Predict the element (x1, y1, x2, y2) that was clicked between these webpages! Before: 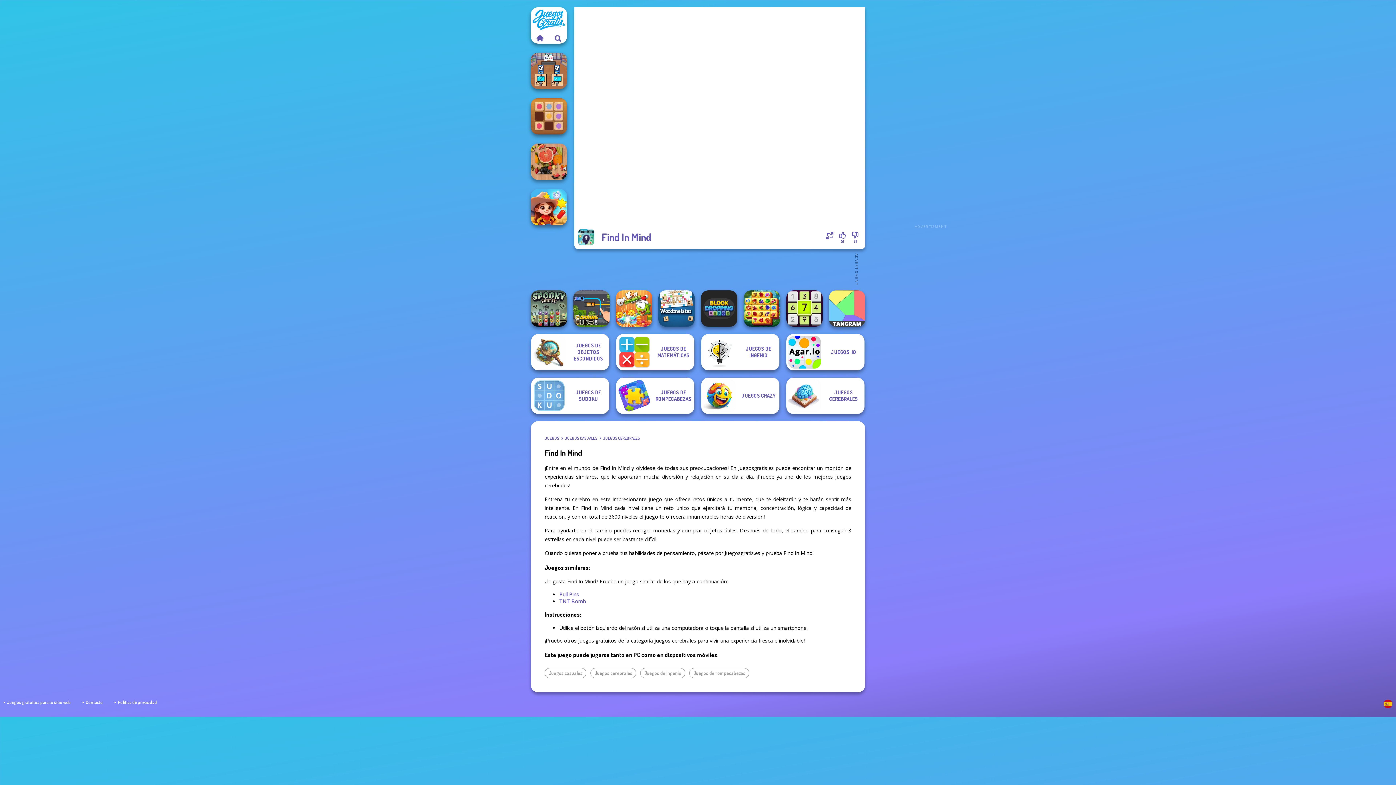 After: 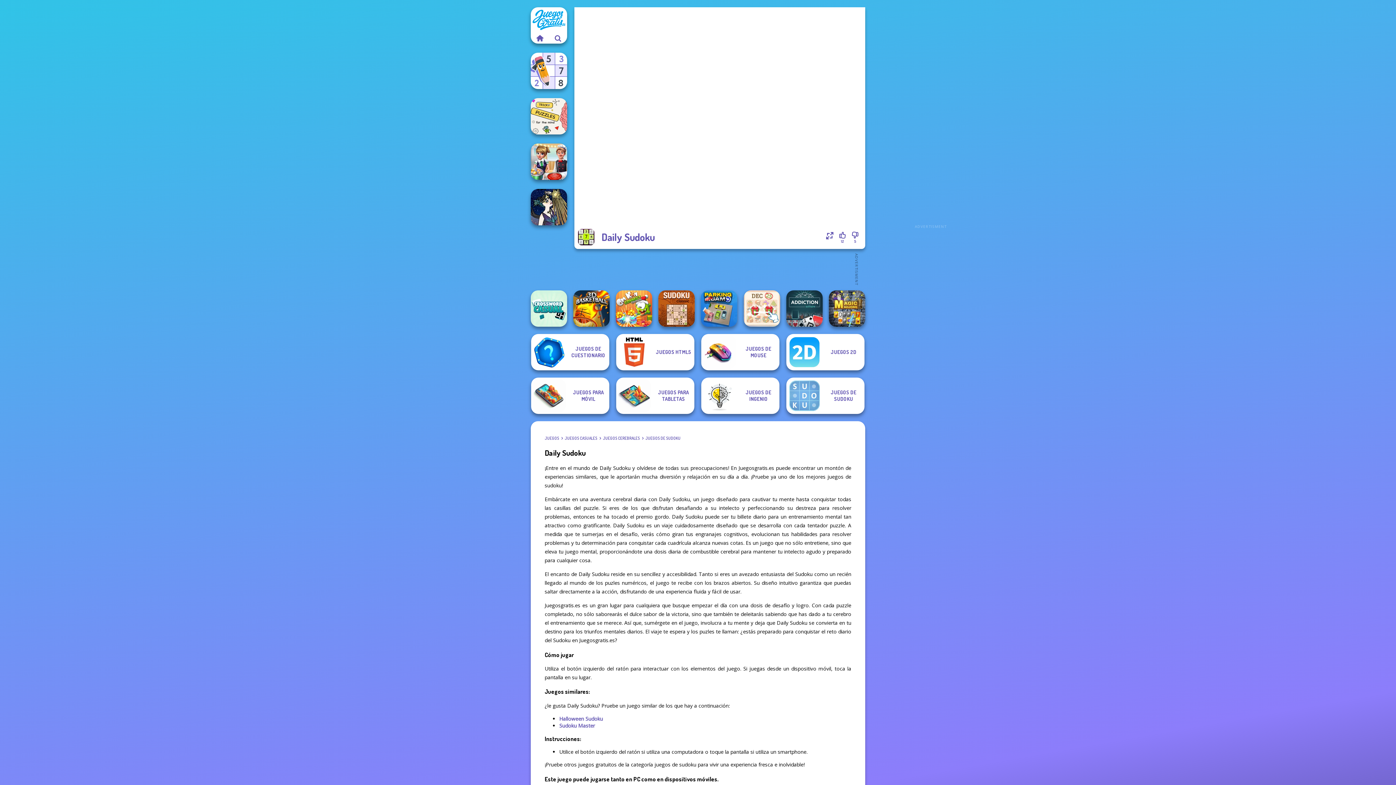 Action: bbox: (786, 290, 822, 326) label: Daily Sudoku